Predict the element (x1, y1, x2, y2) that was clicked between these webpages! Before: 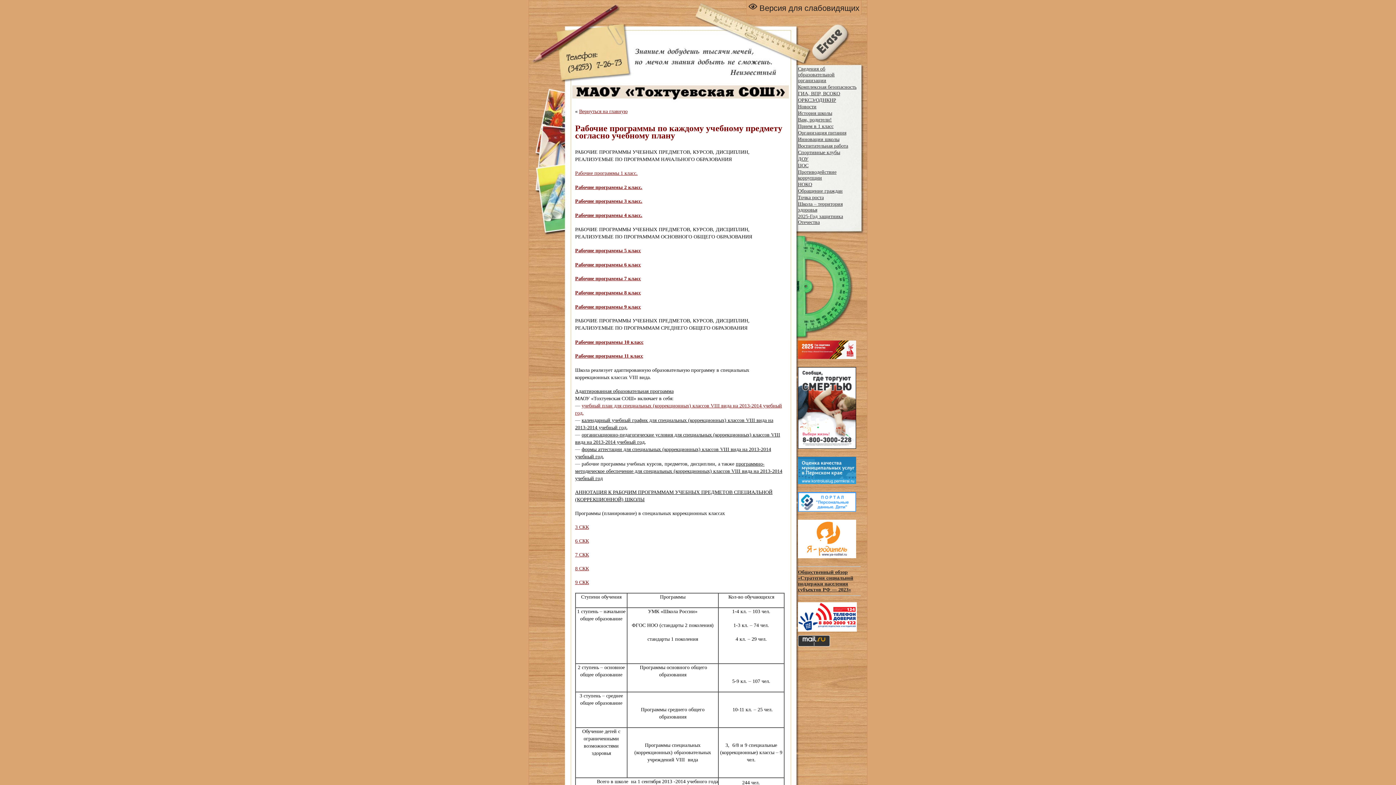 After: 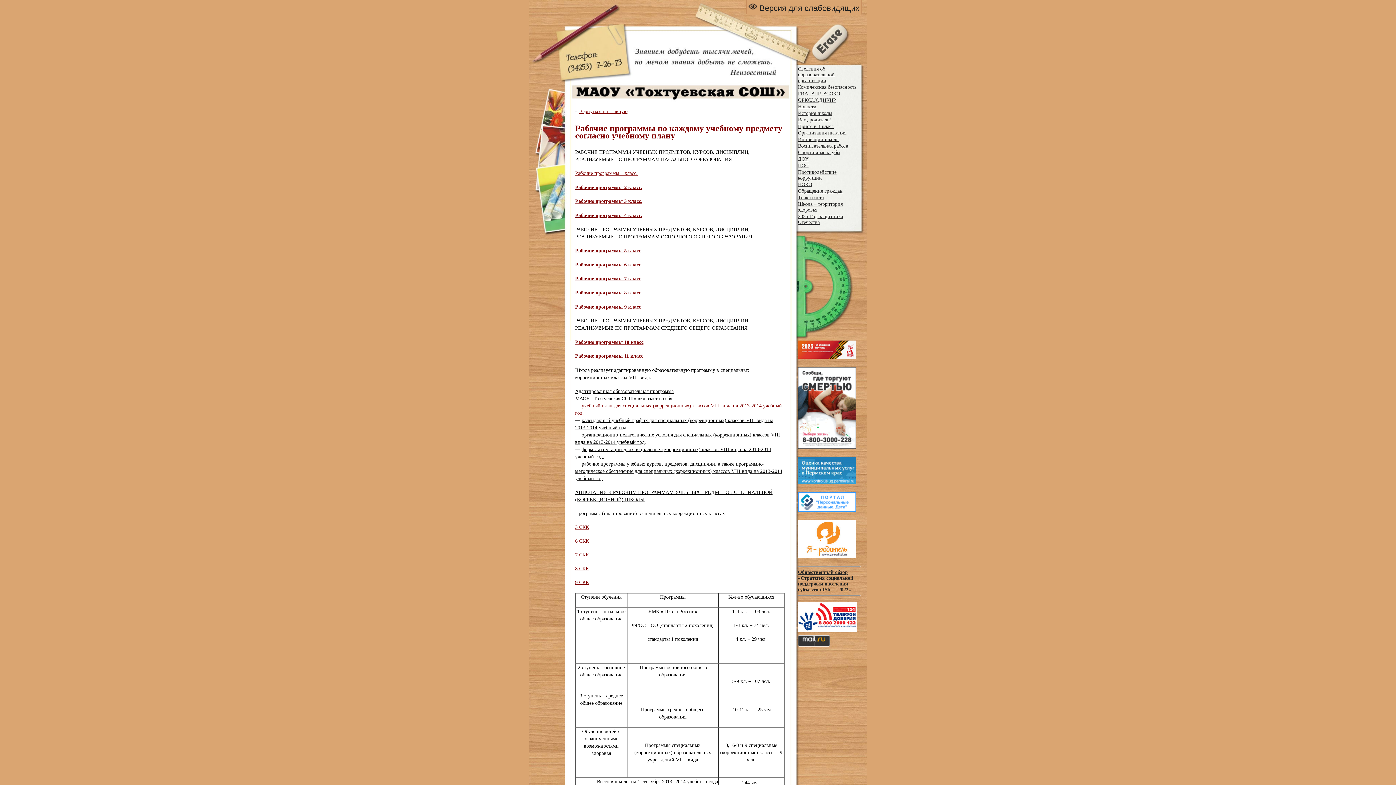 Action: bbox: (575, 538, 589, 544) label: 6 СКК